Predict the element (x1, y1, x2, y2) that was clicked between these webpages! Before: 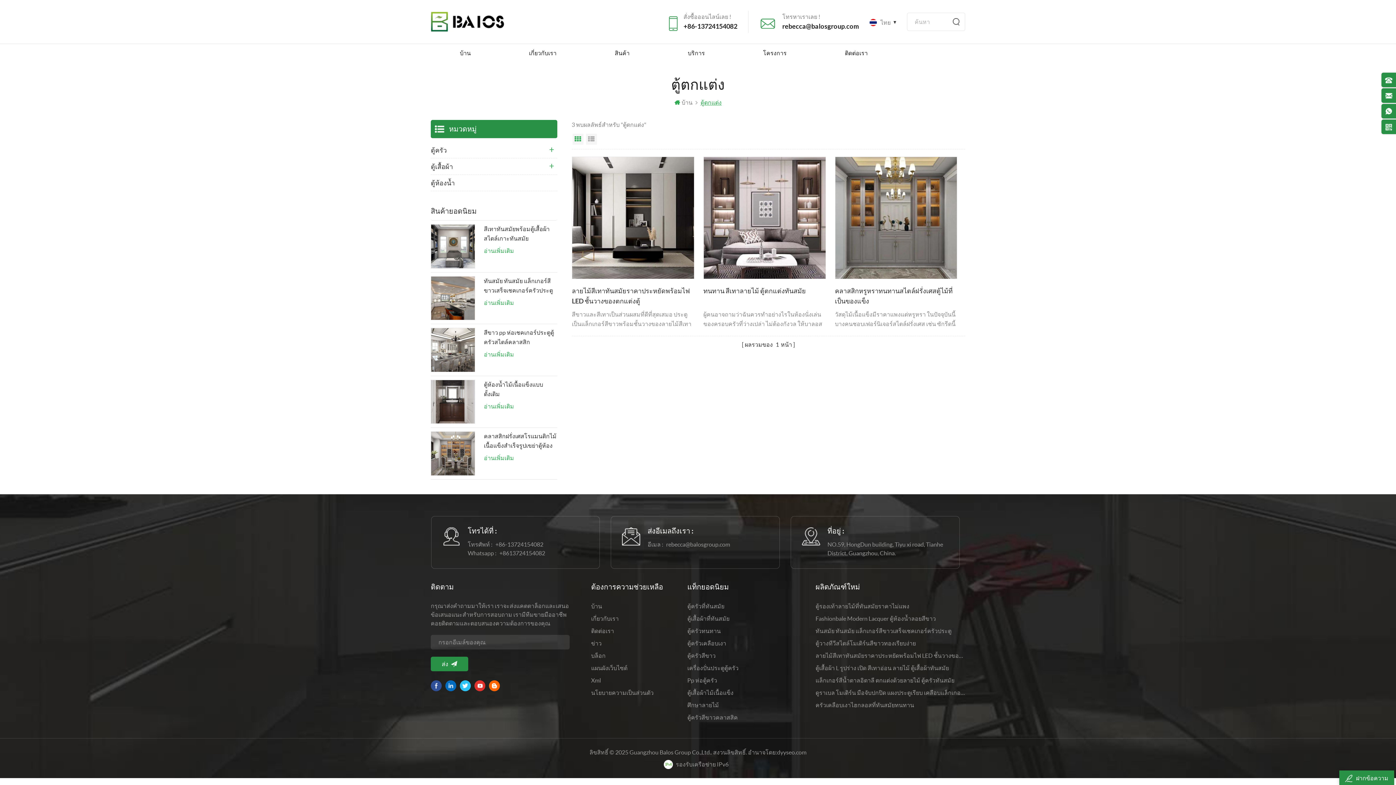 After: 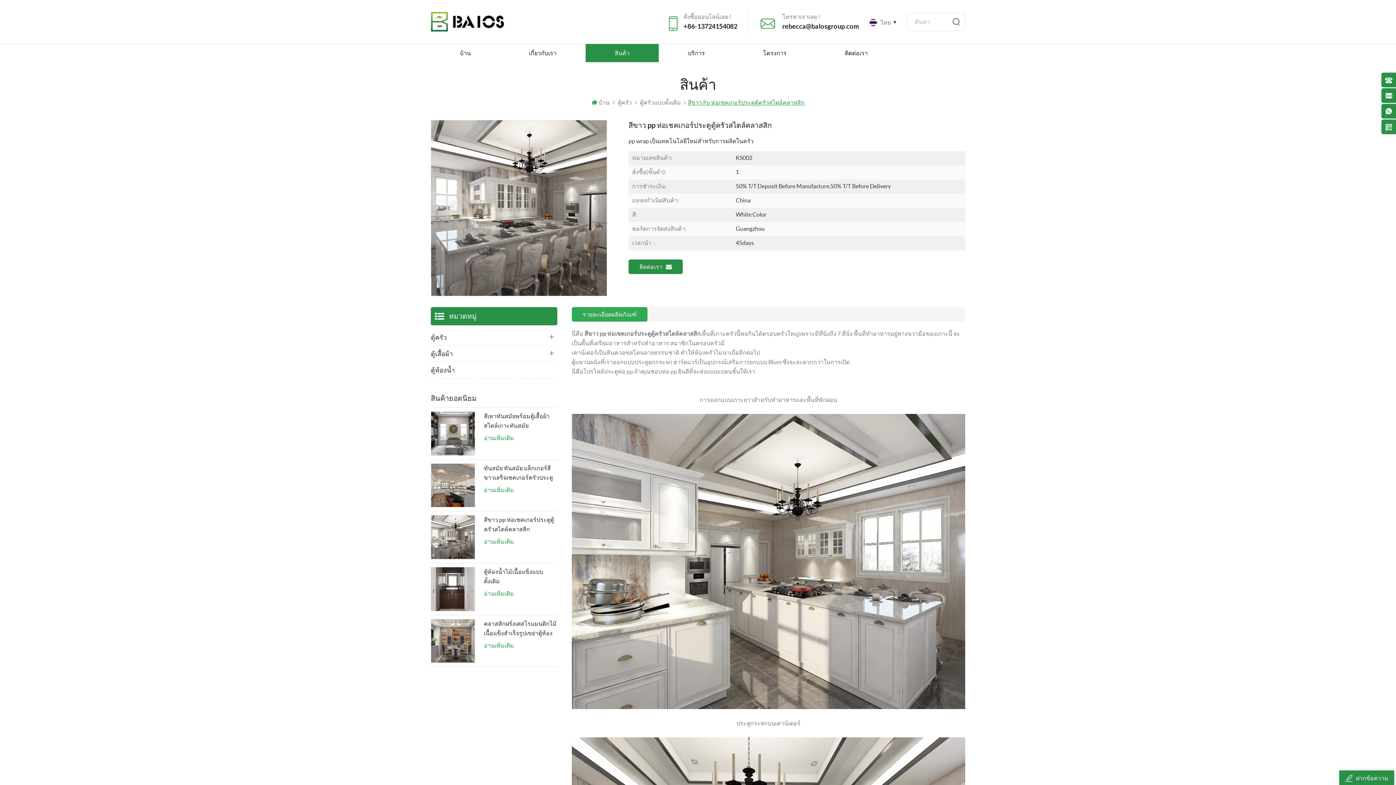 Action: bbox: (483, 328, 557, 346) label: สีขาว pp ห่อเชคเกอร์ประตูตู้ครัวสไตล์คลาสสิก